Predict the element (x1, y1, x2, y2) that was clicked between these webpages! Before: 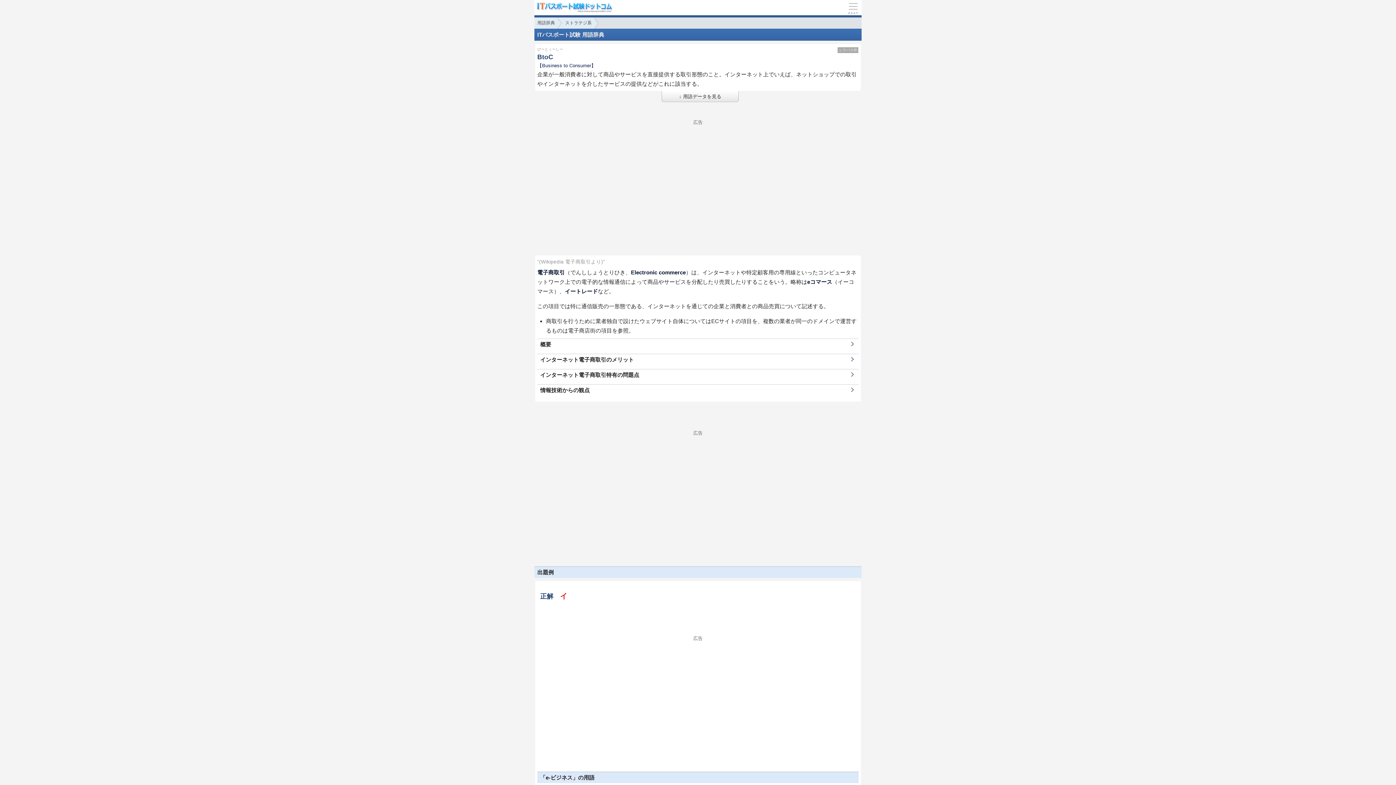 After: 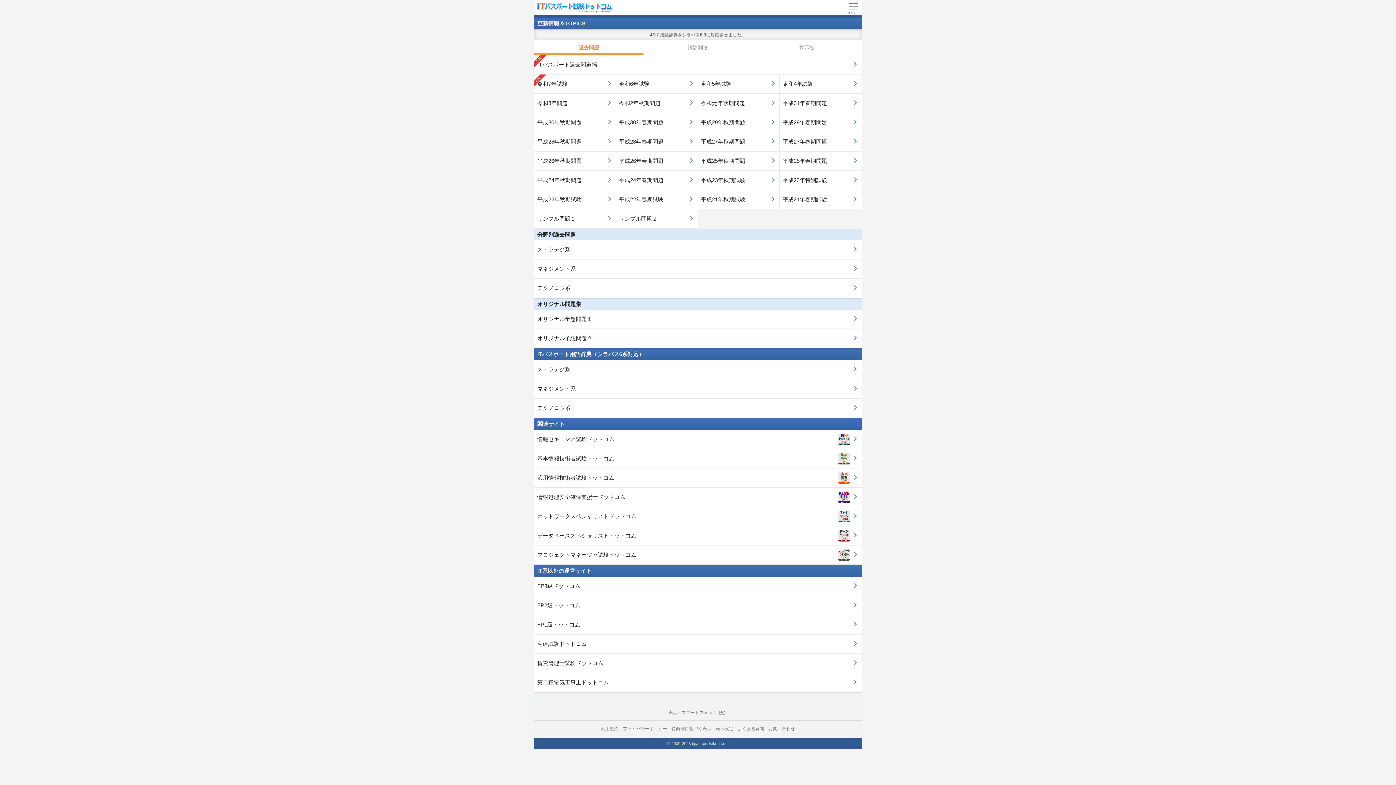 Action: bbox: (536, 4, 612, 10)